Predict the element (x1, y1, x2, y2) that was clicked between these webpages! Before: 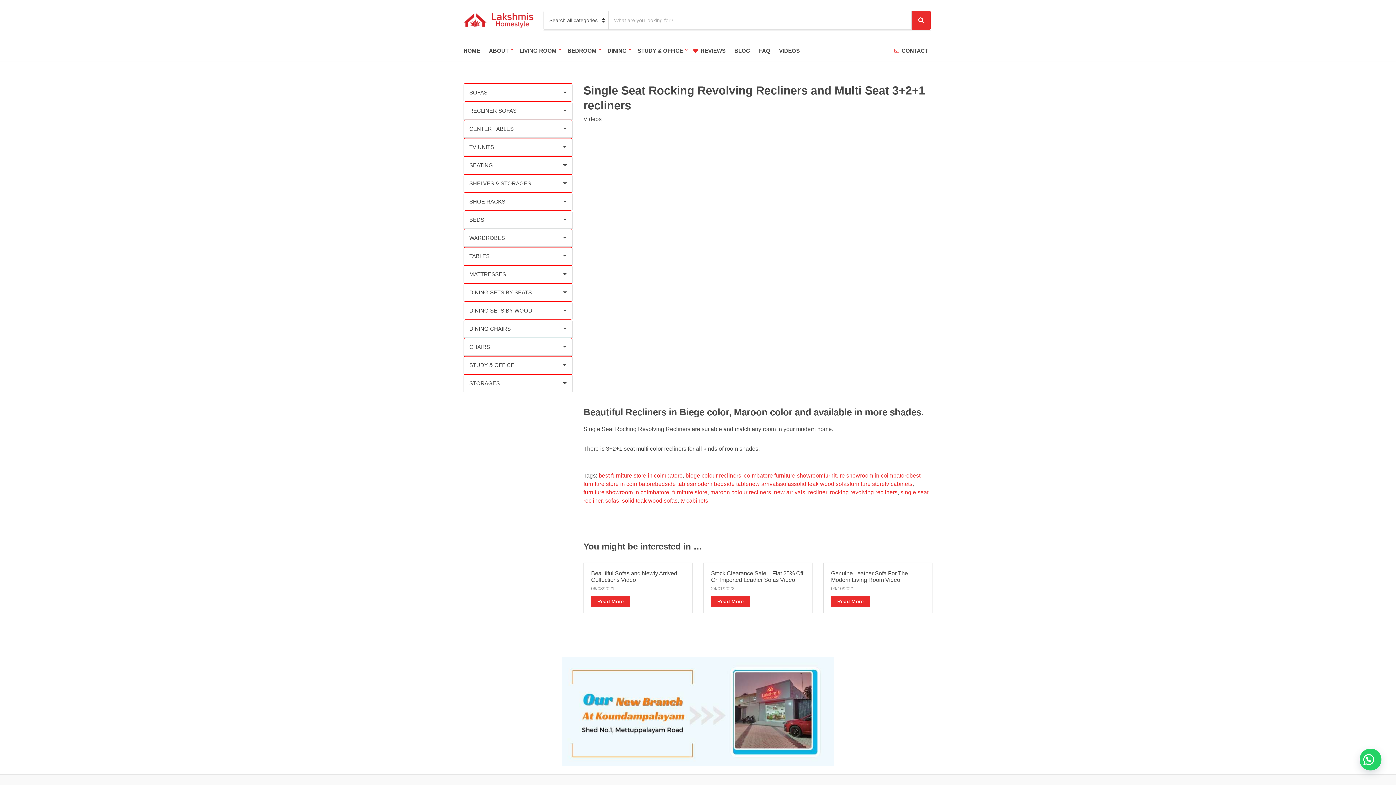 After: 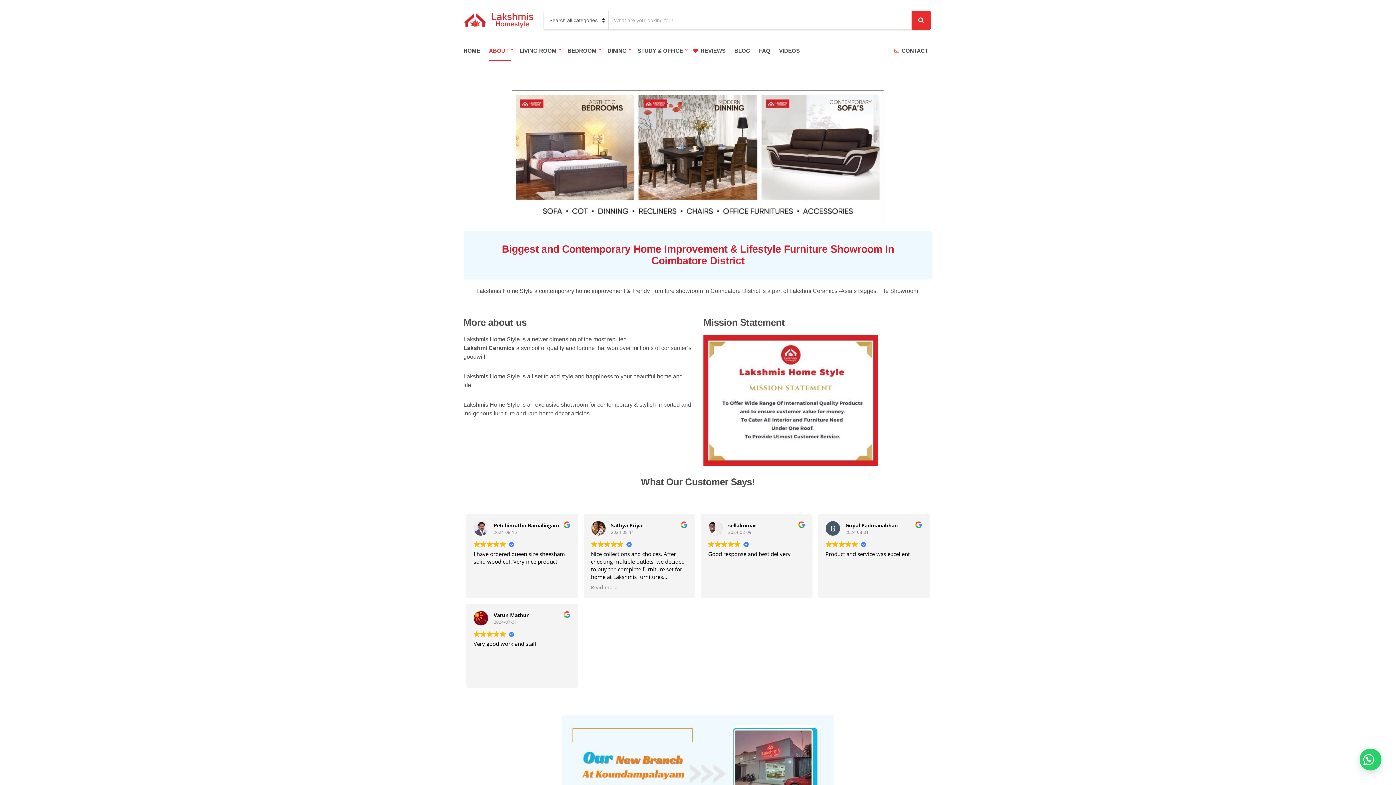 Action: bbox: (489, 40, 510, 61) label: ABOUT